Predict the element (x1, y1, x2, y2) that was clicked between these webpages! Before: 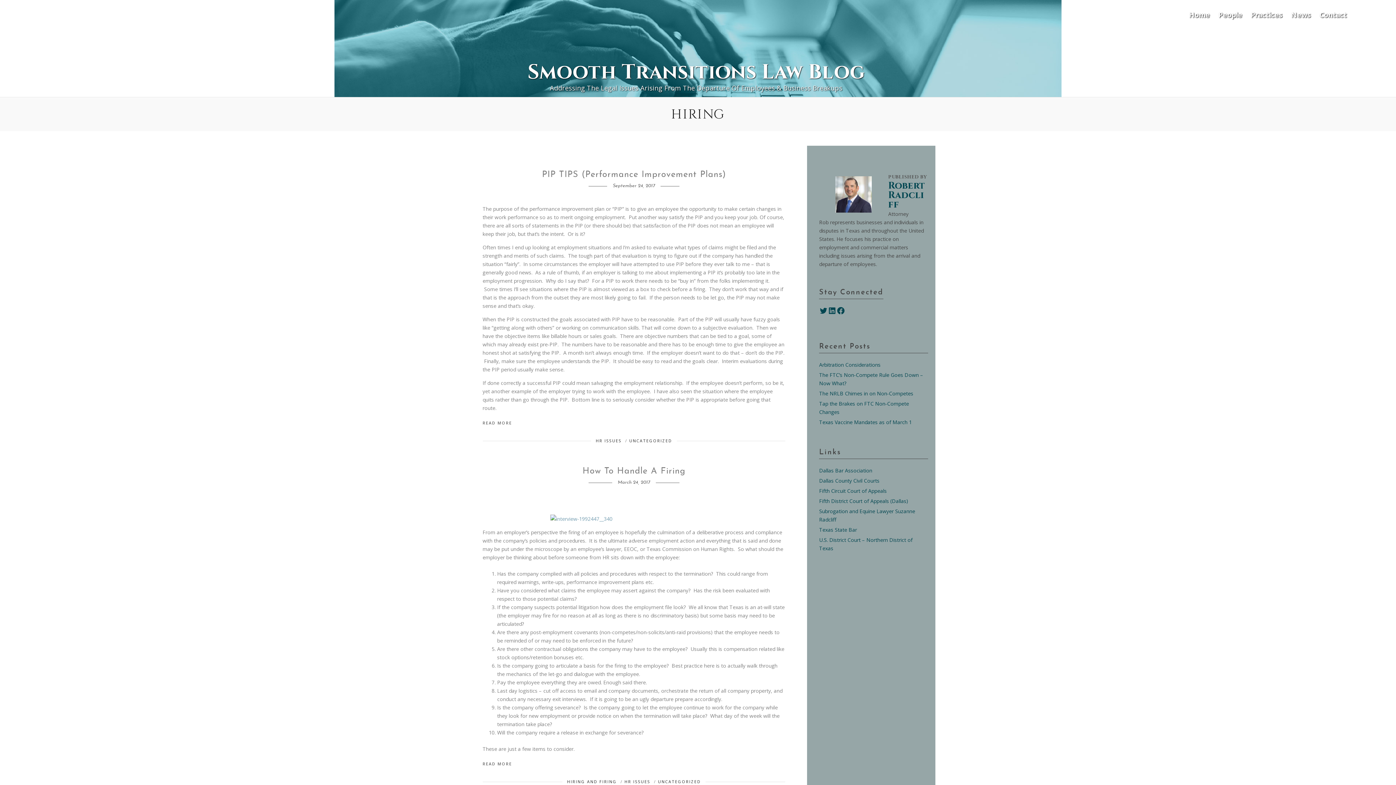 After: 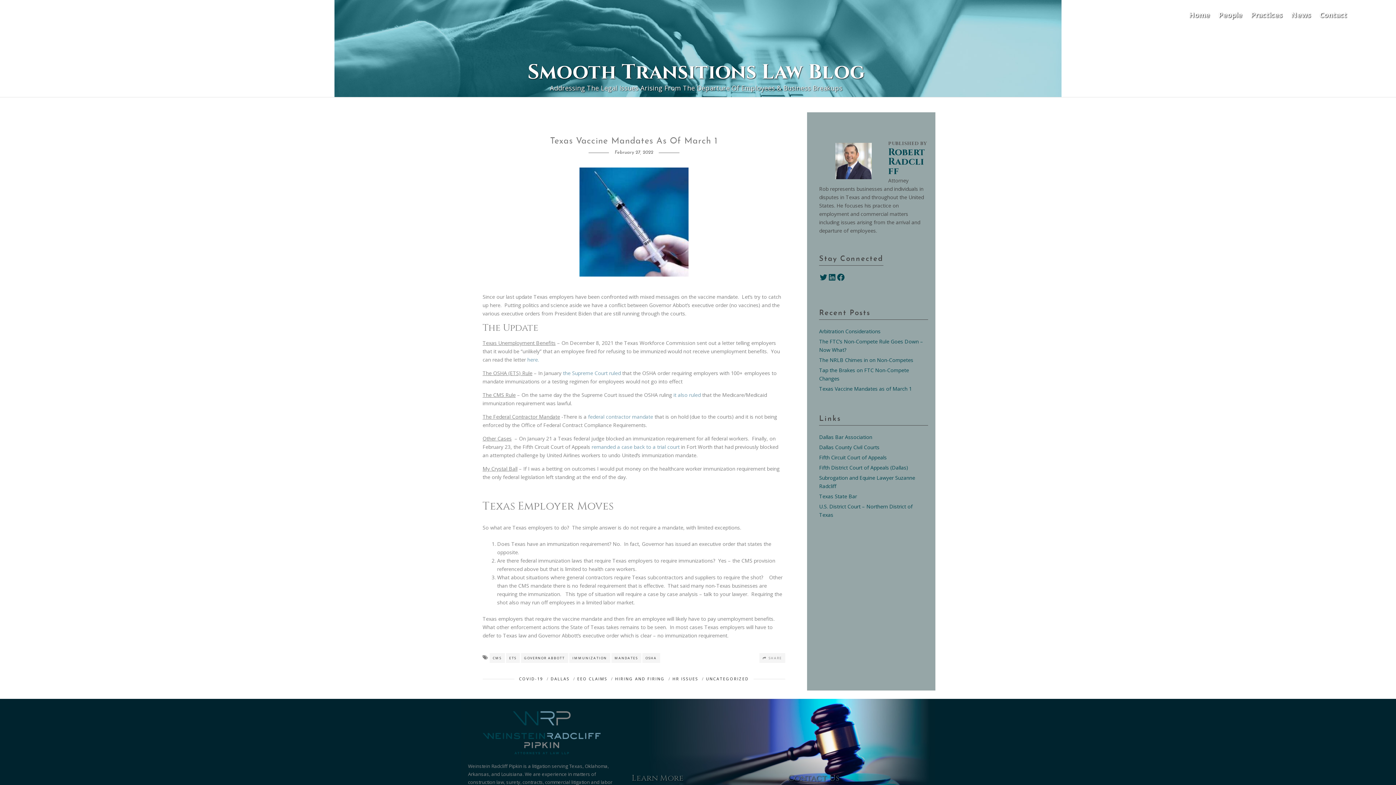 Action: label: Texas Vaccine Mandates as of March 1 bbox: (819, 418, 912, 425)